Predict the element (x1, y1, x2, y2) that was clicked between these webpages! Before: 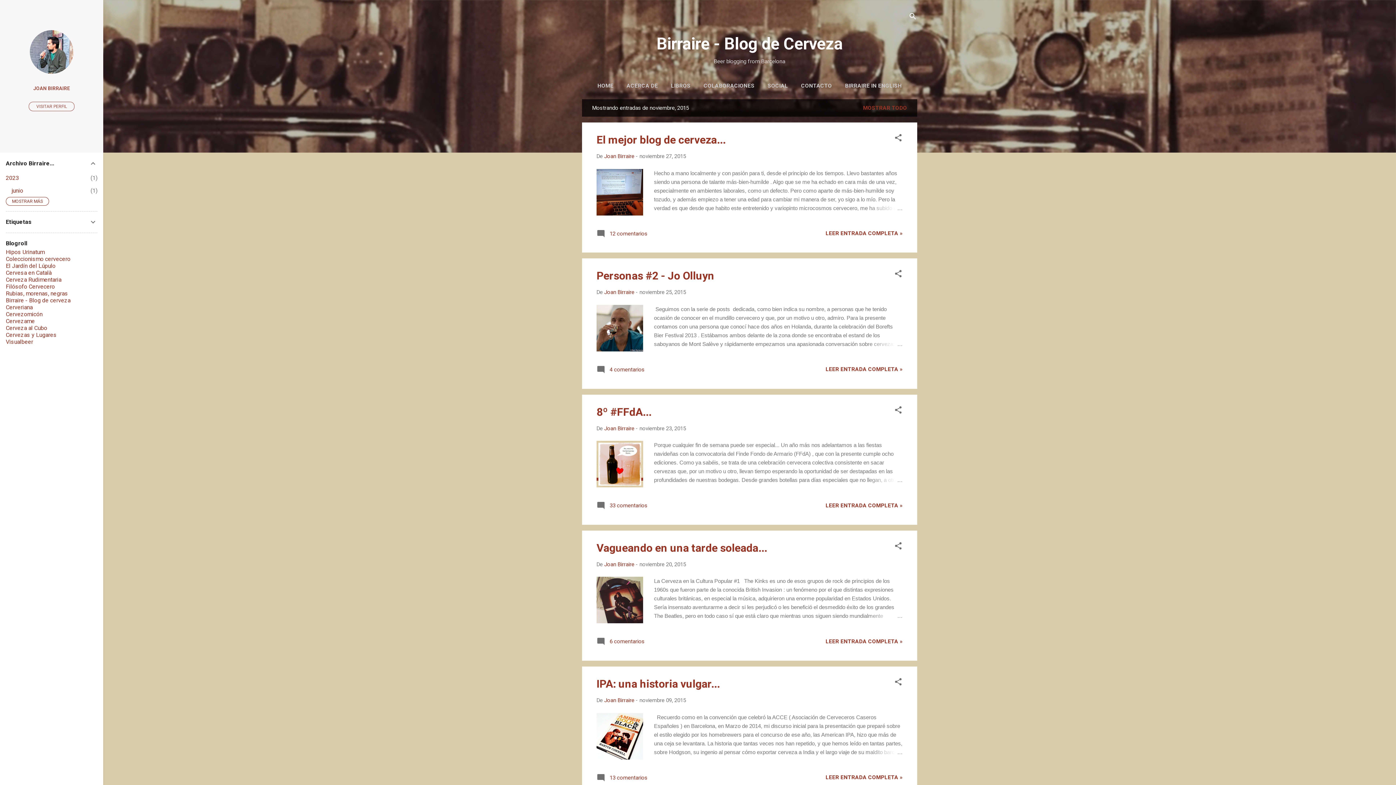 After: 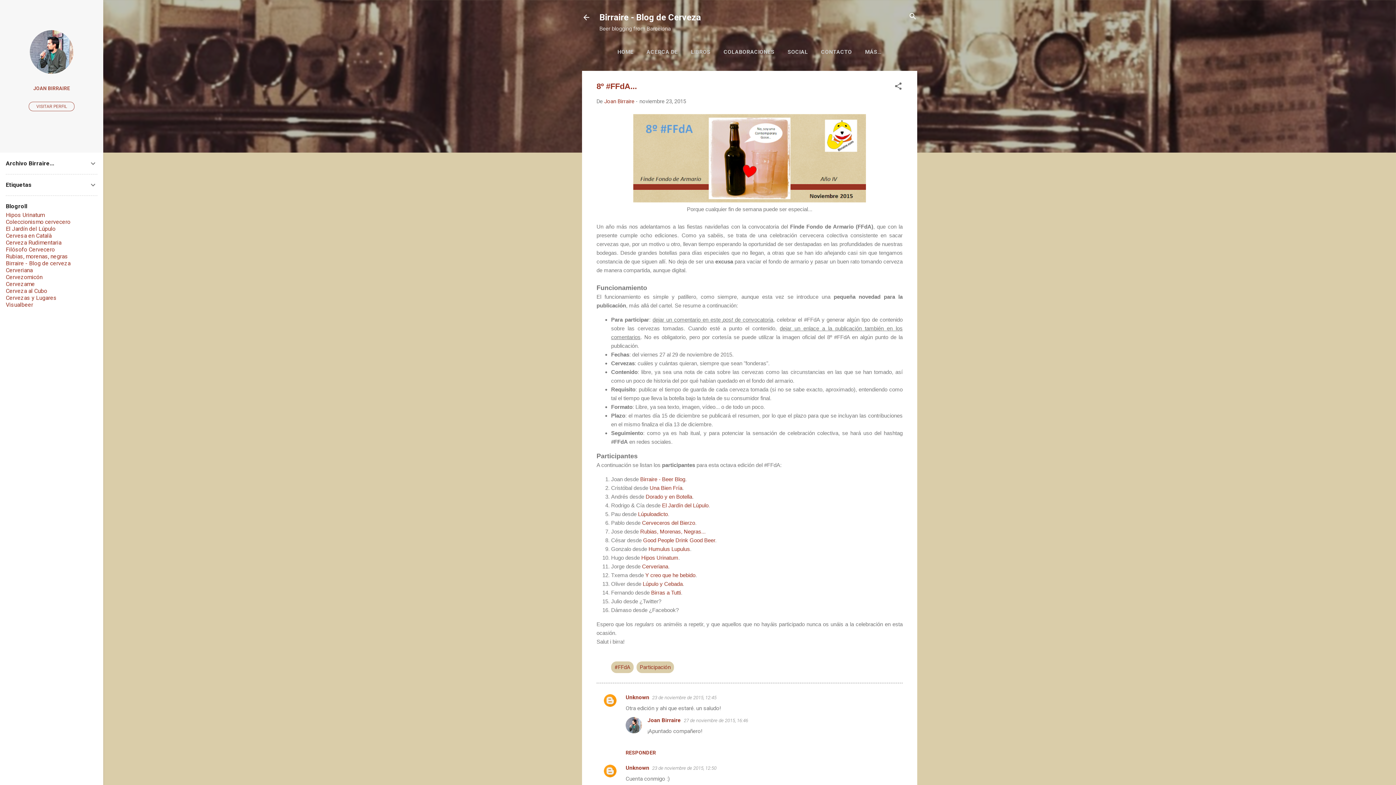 Action: label: noviembre 23, 2015 bbox: (639, 425, 686, 431)